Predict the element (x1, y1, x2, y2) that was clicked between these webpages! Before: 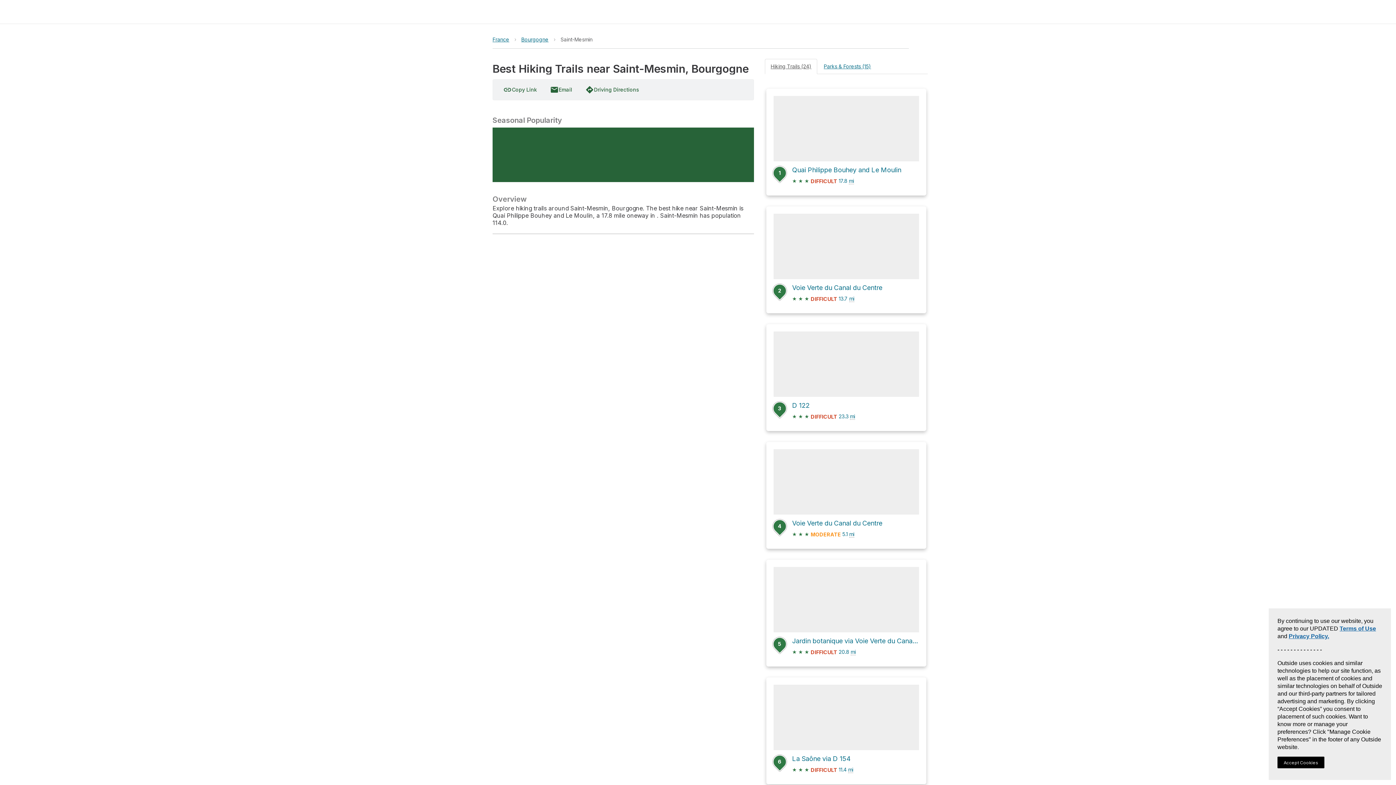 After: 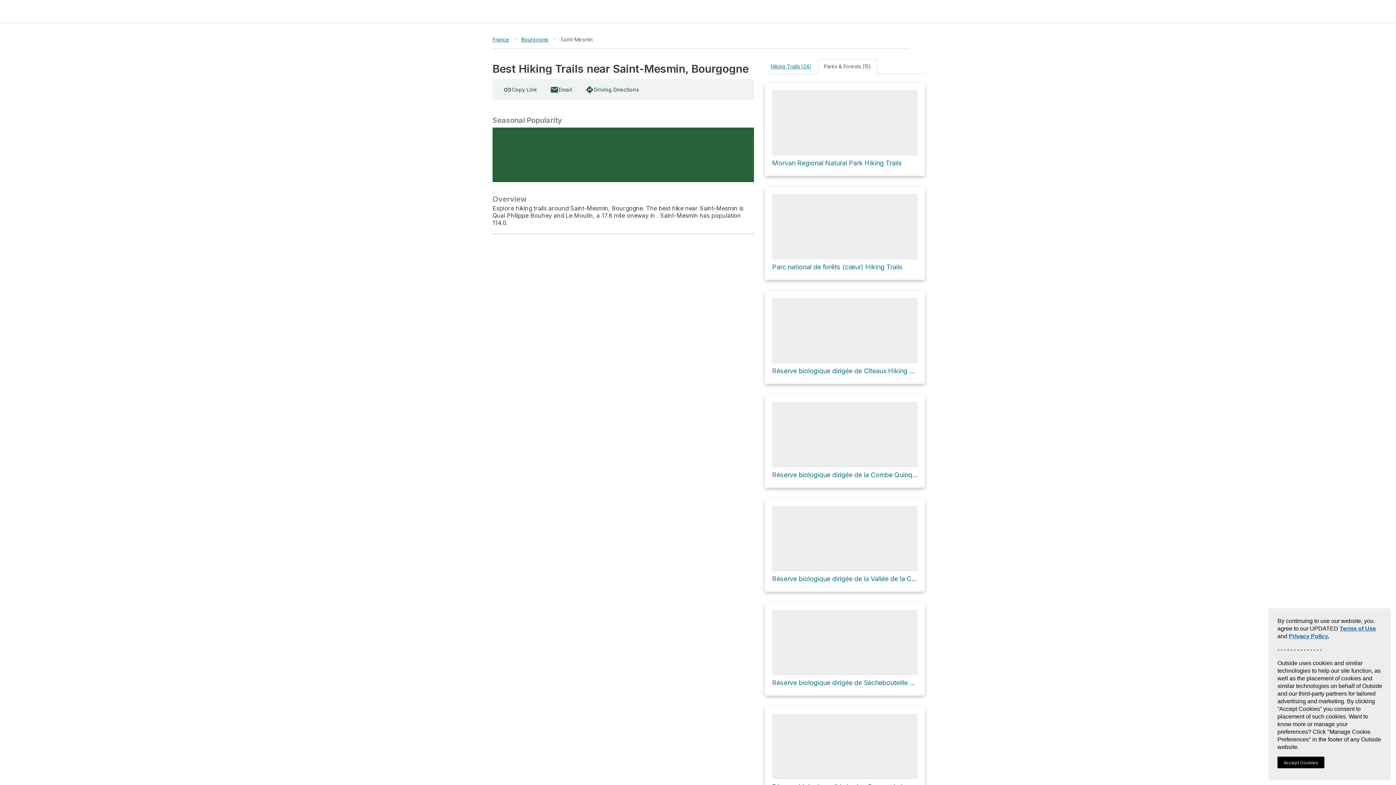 Action: label: Parks & Forests (15) bbox: (818, 58, 877, 74)